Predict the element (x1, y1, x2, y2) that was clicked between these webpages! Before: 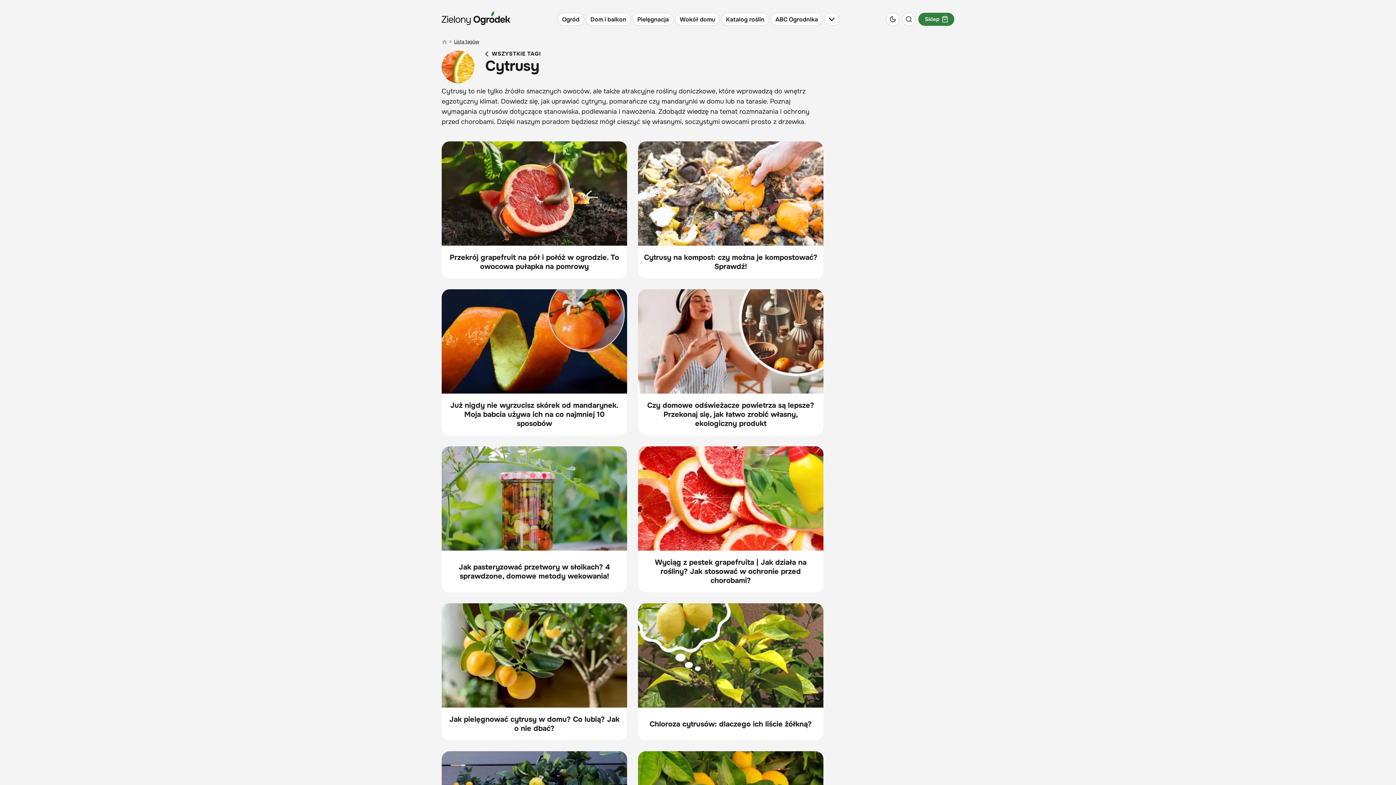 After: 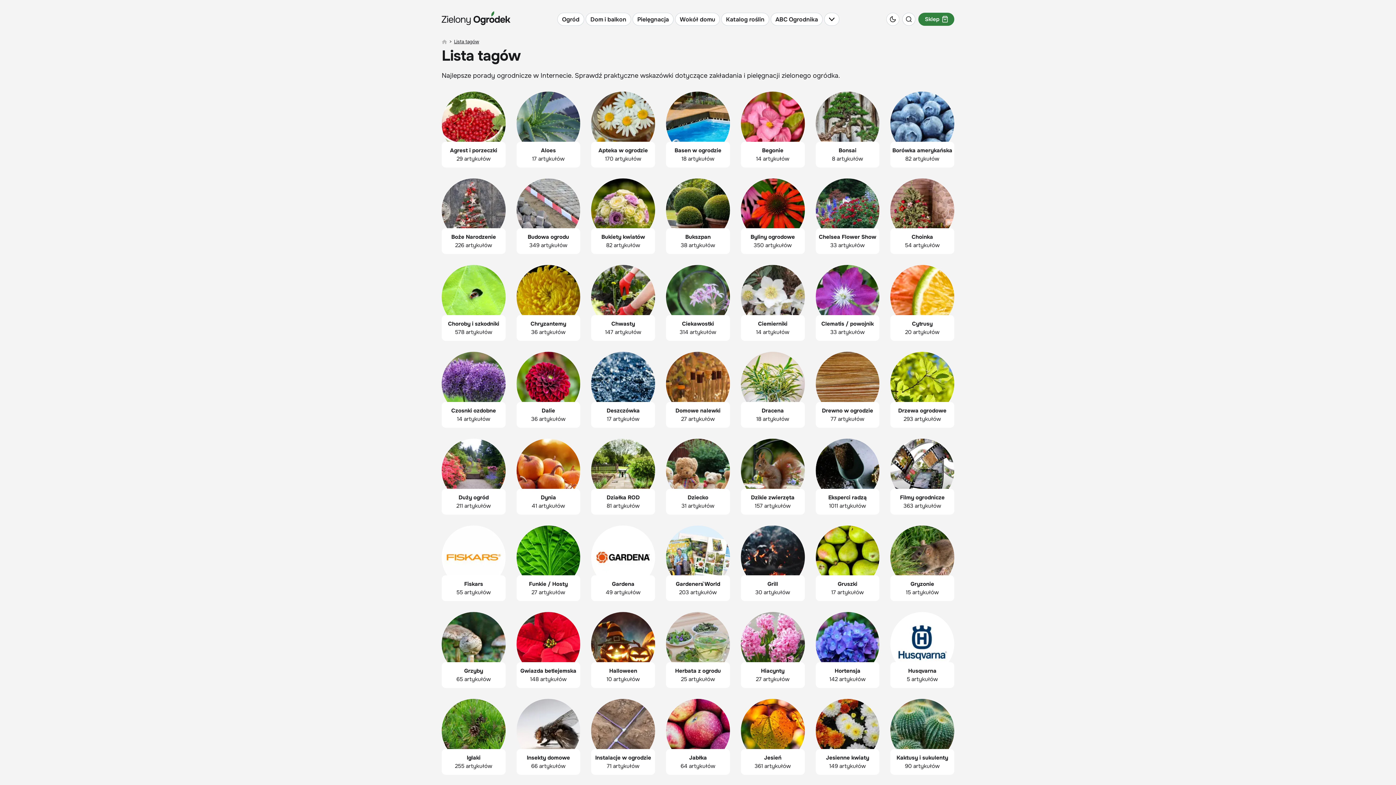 Action: bbox: (485, 50, 823, 57) label: WSZYSTKIE TAGI